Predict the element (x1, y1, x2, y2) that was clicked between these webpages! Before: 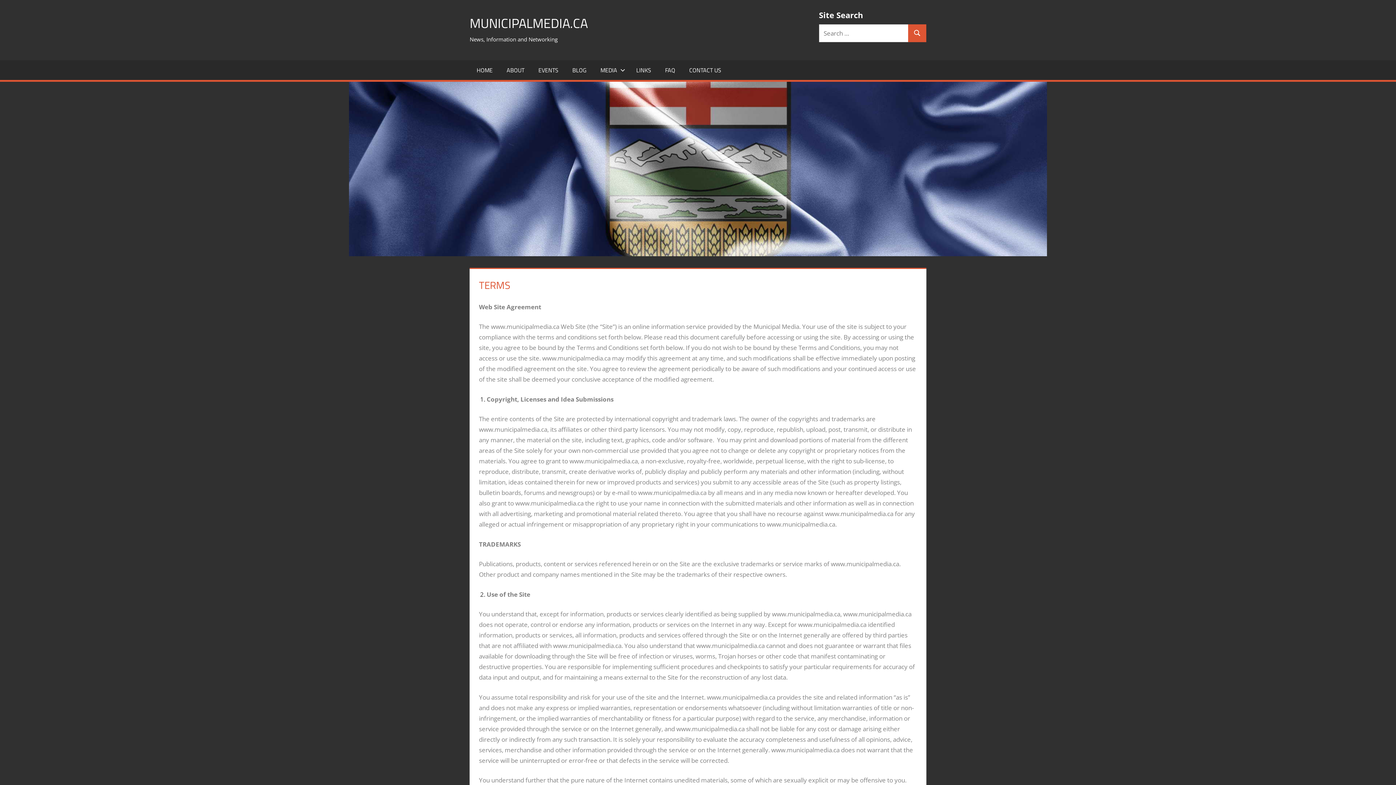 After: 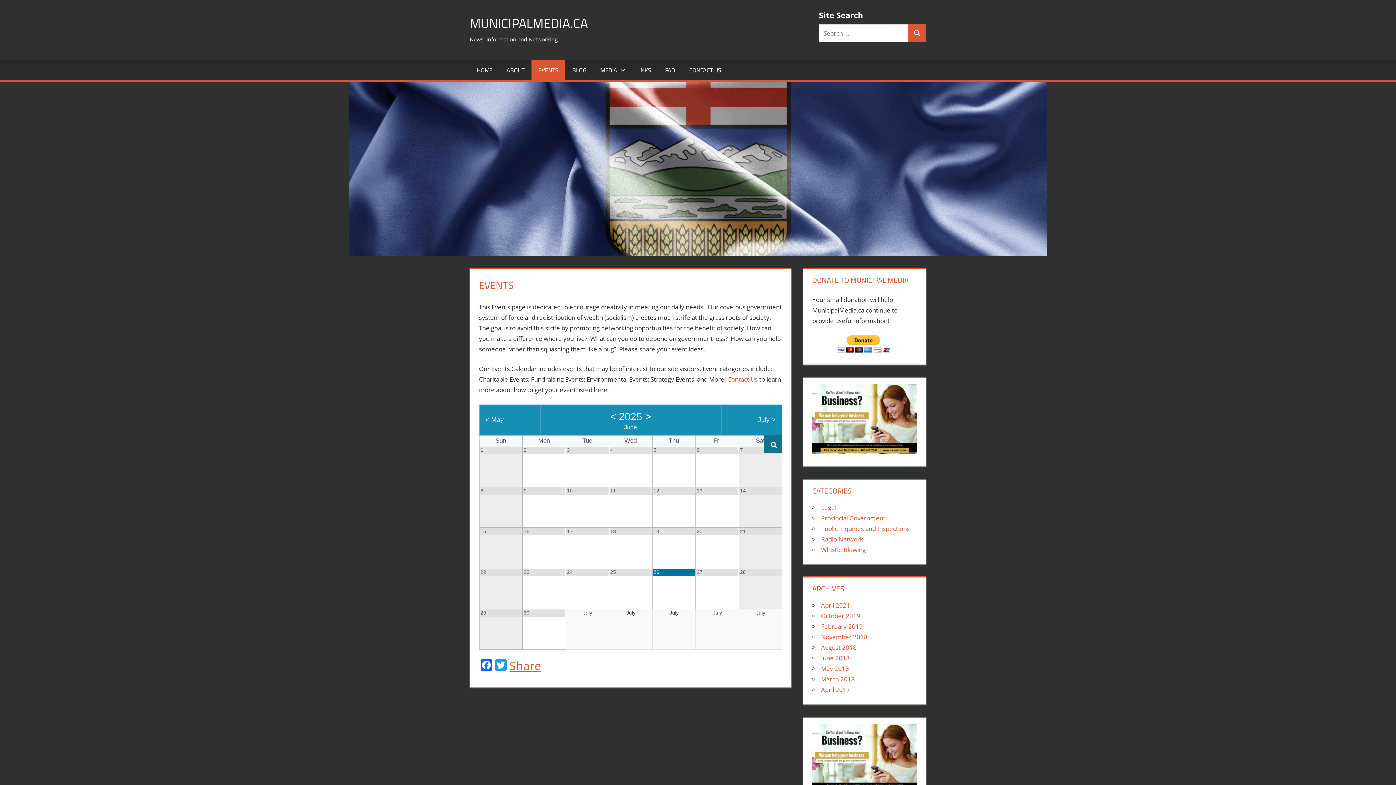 Action: label: EVENTS bbox: (531, 60, 565, 79)